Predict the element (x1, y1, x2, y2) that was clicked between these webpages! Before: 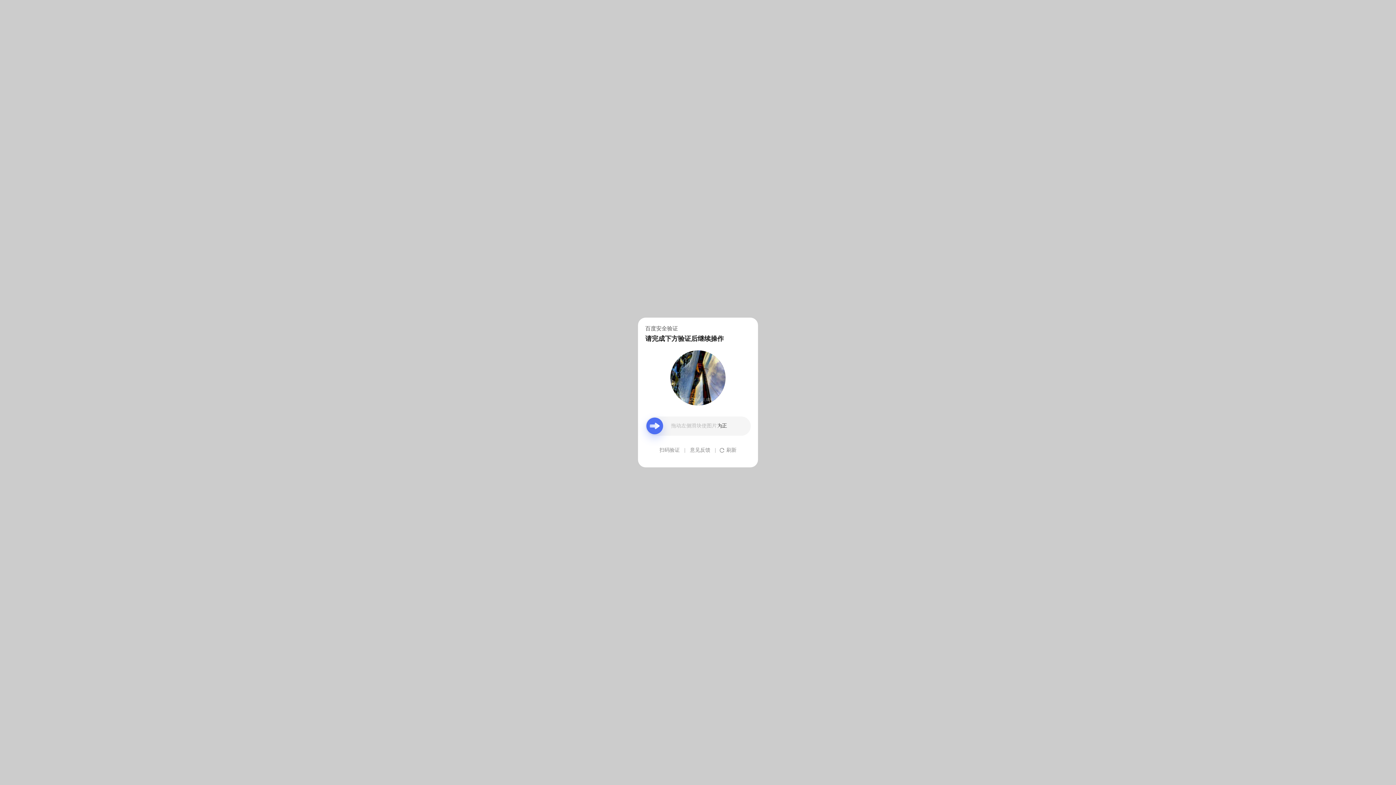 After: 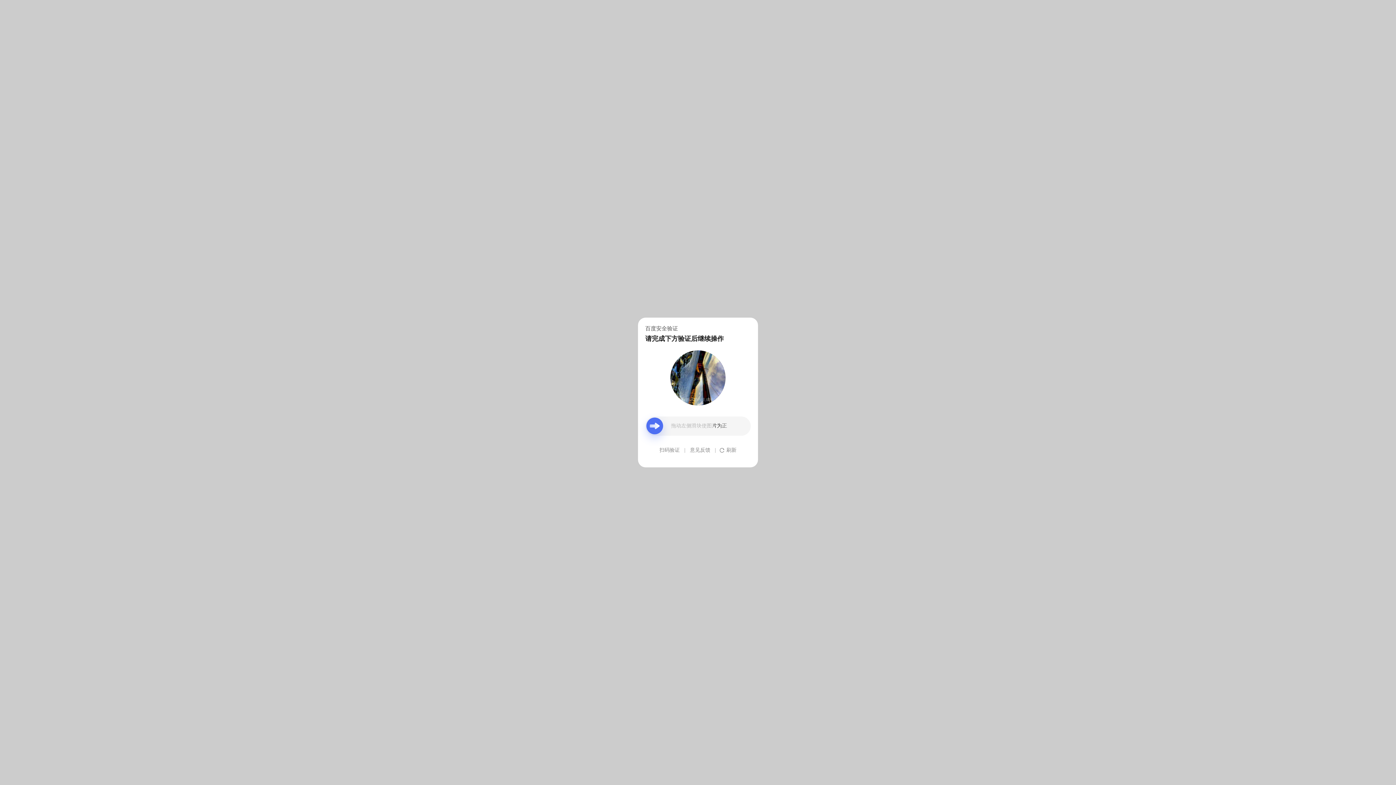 Action: bbox: (690, 439, 710, 461) label: 意见反馈